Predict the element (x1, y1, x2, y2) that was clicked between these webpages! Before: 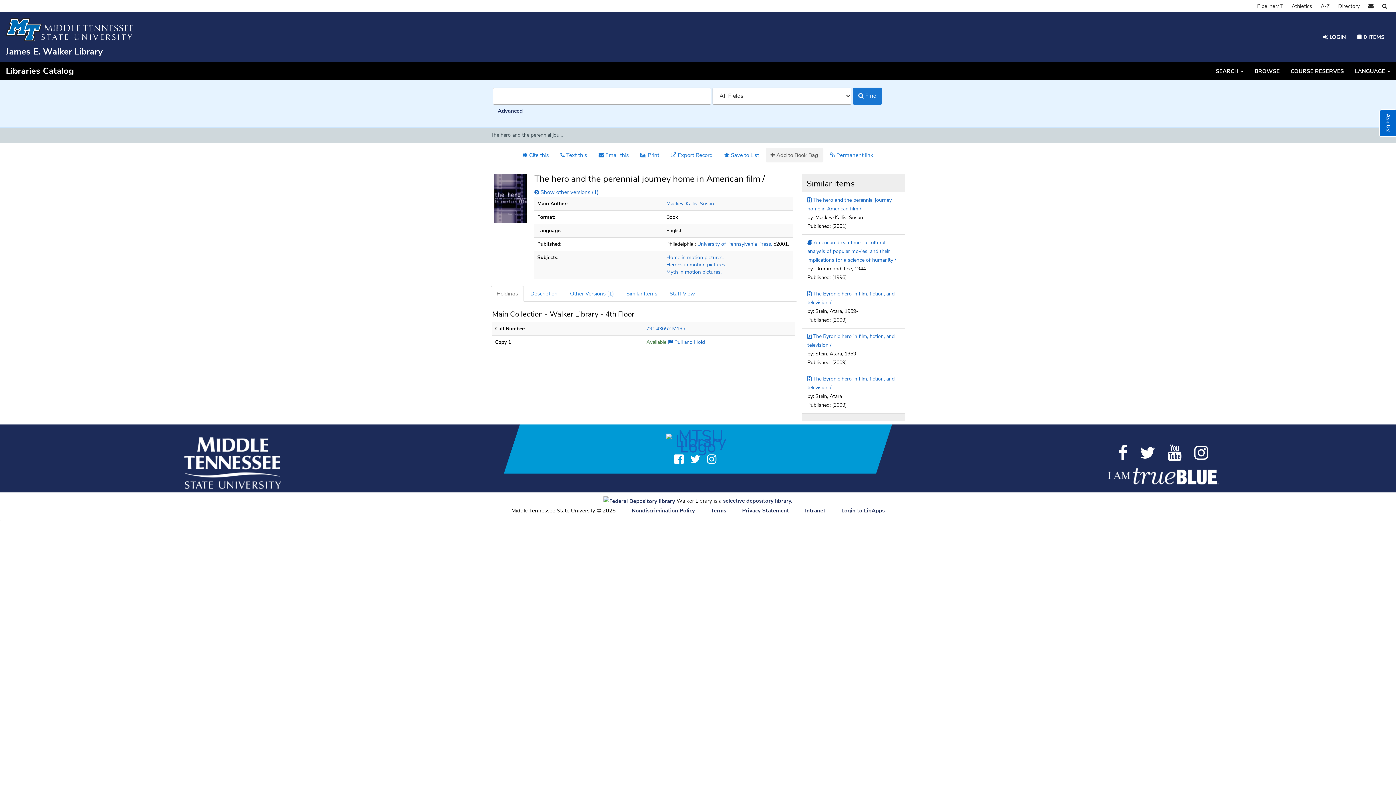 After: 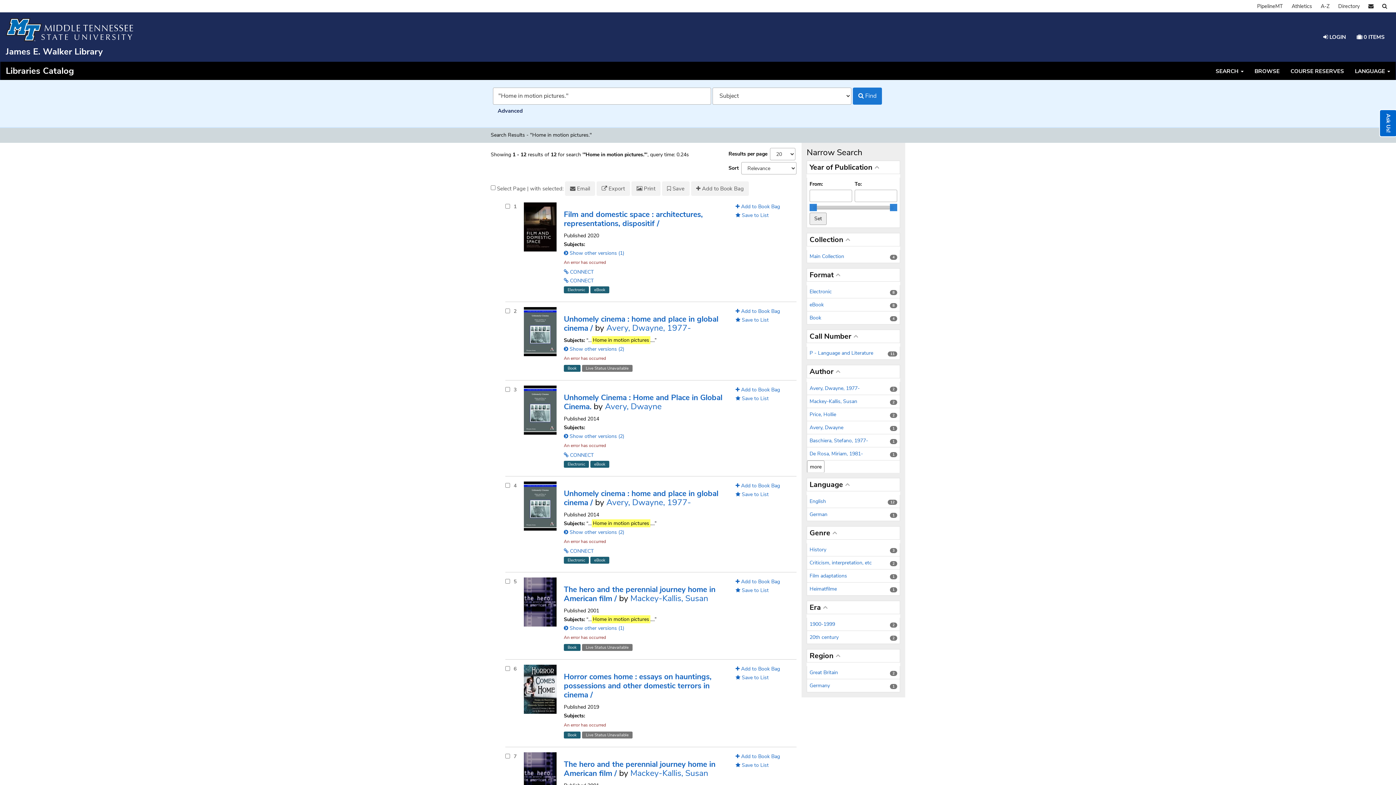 Action: label: Home in motion pictures. bbox: (666, 254, 724, 260)